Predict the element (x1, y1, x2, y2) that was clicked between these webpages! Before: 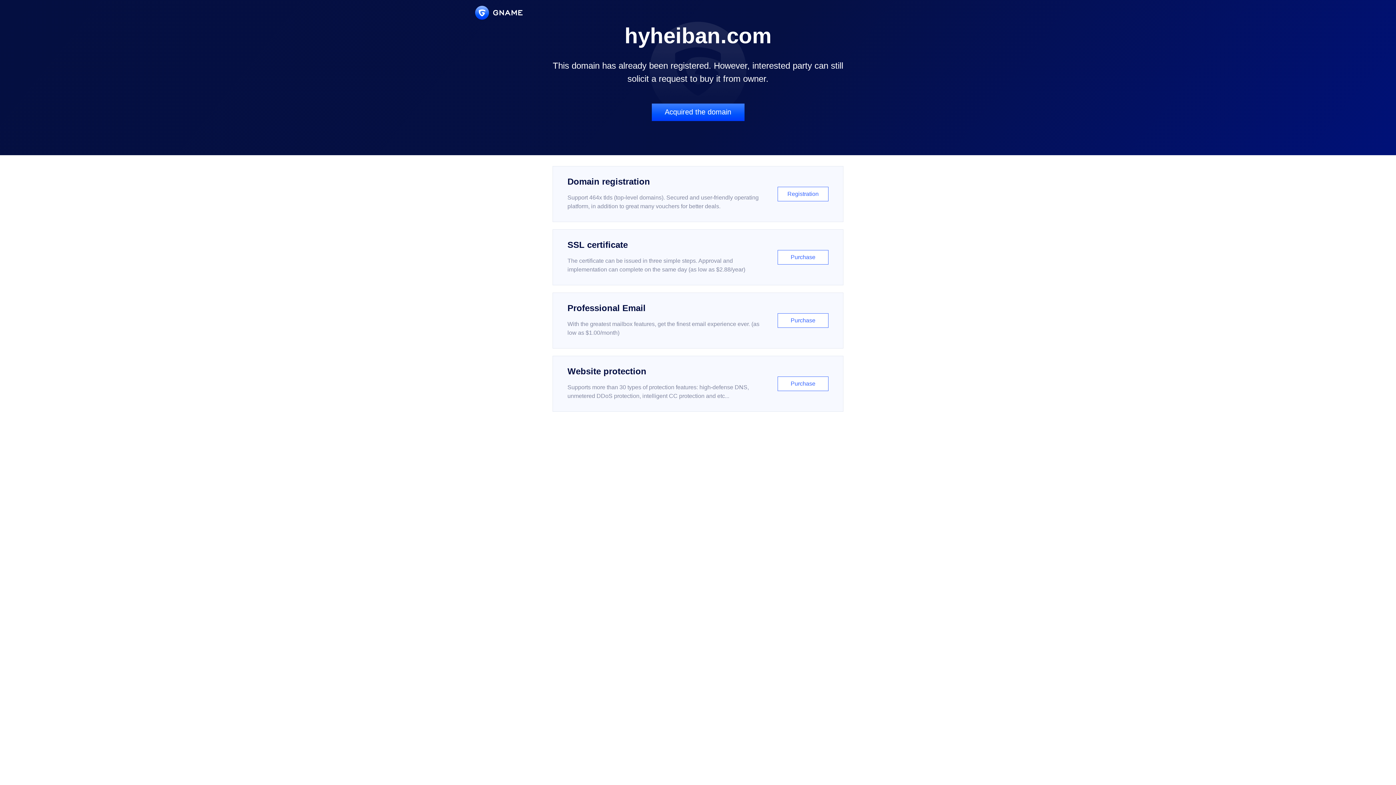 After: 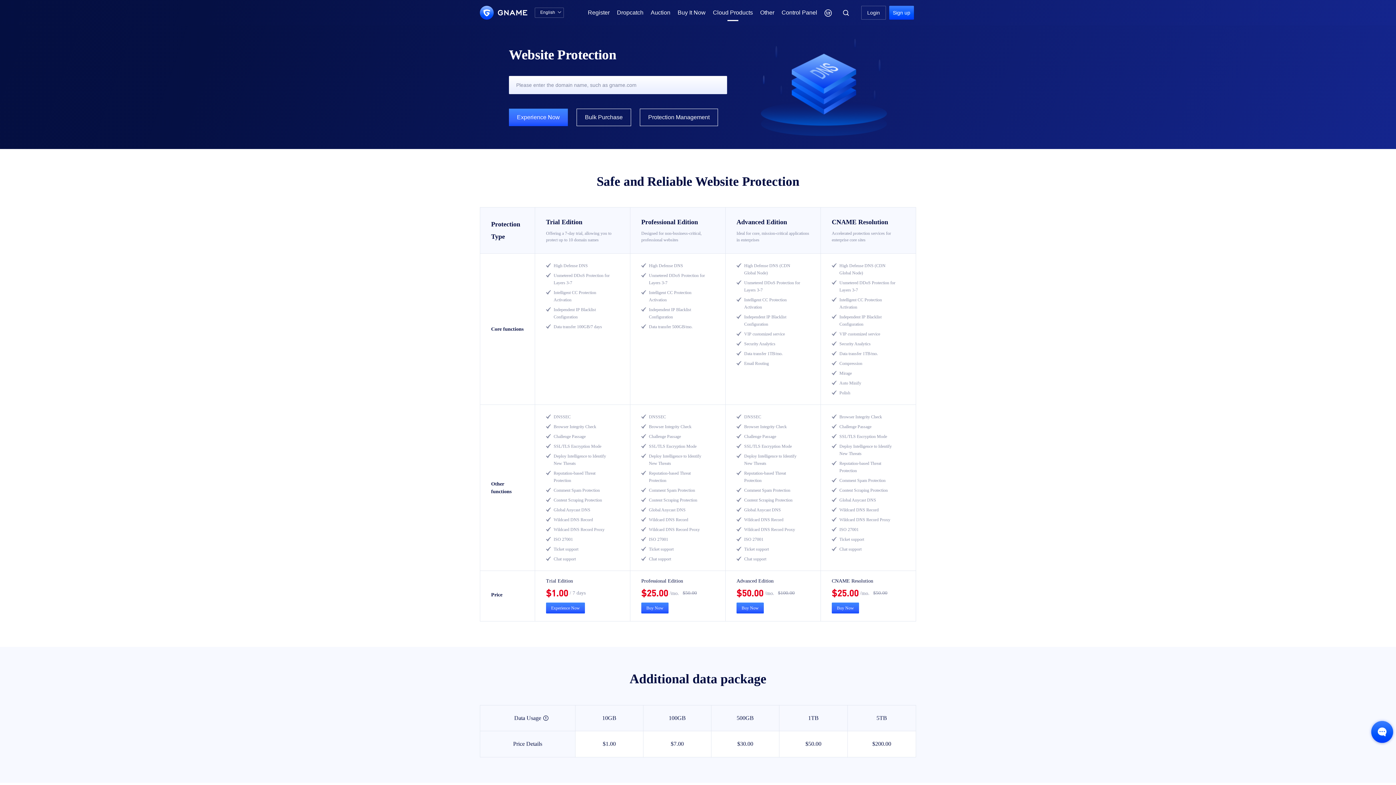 Action: bbox: (552, 356, 843, 412) label: Website protection

Supports more than 30 types of protection features: high-defense DNS, unmetered DDoS protection, intelligent CC protection and etc...

Purchase